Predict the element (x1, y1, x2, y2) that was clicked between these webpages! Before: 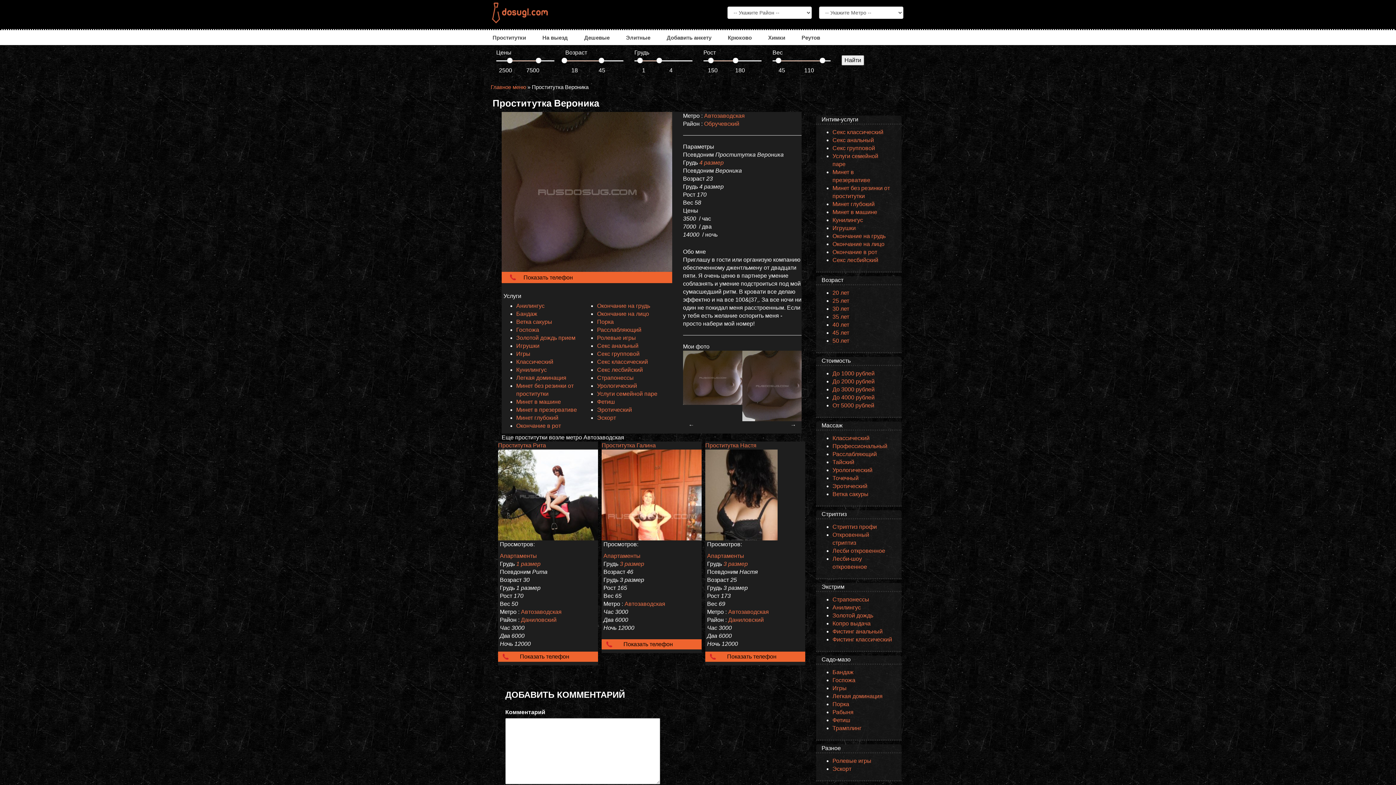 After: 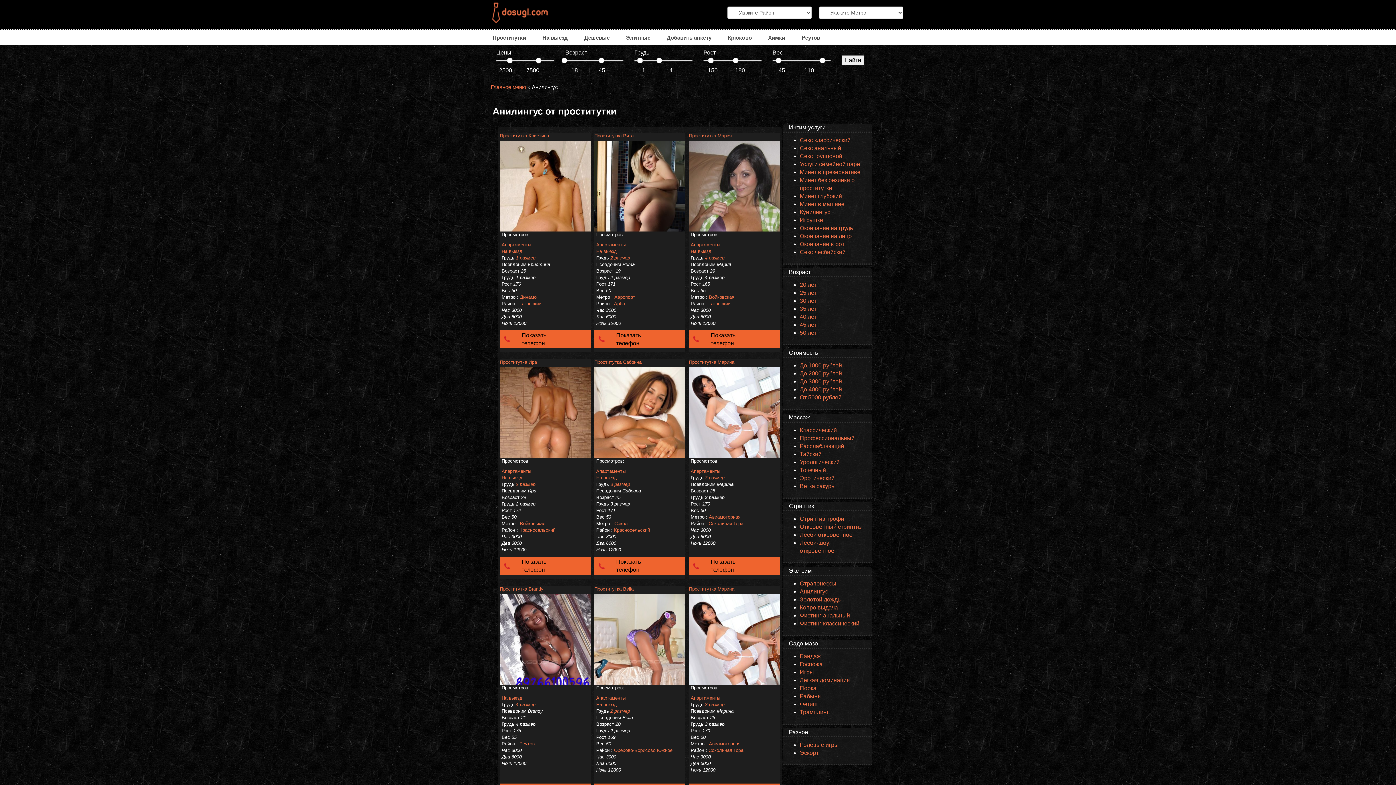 Action: label: Анилингус bbox: (832, 604, 861, 610)